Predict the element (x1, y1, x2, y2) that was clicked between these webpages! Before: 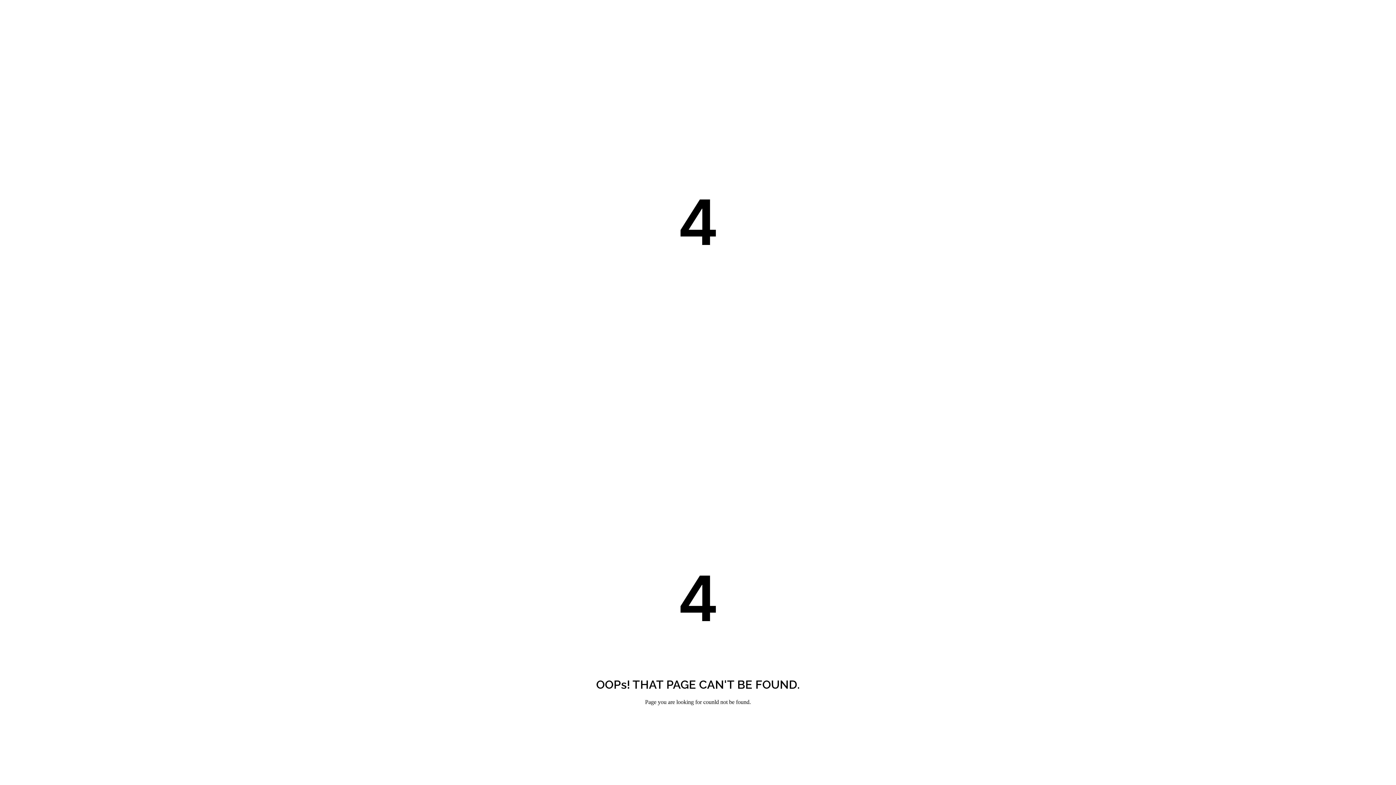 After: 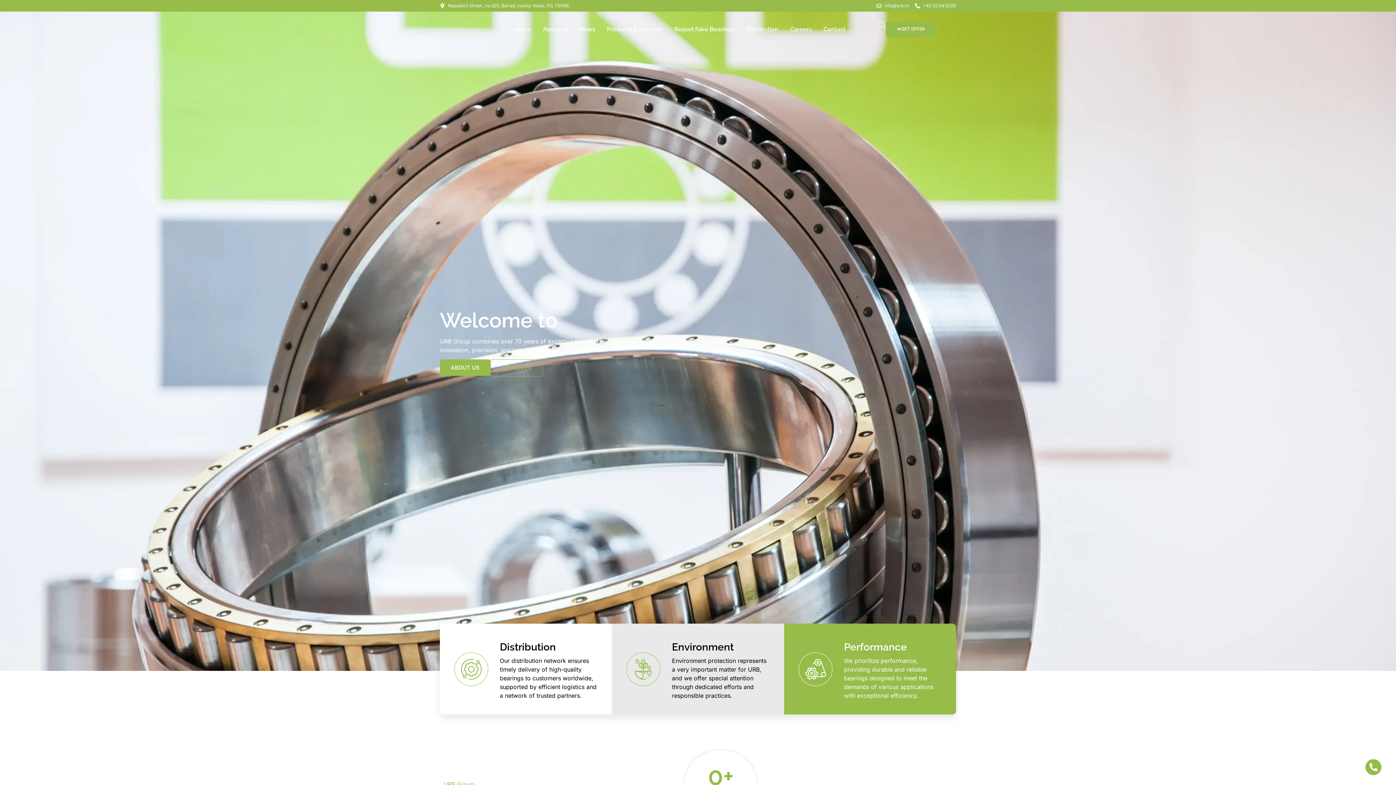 Action: bbox: (679, 2, 716, 142)